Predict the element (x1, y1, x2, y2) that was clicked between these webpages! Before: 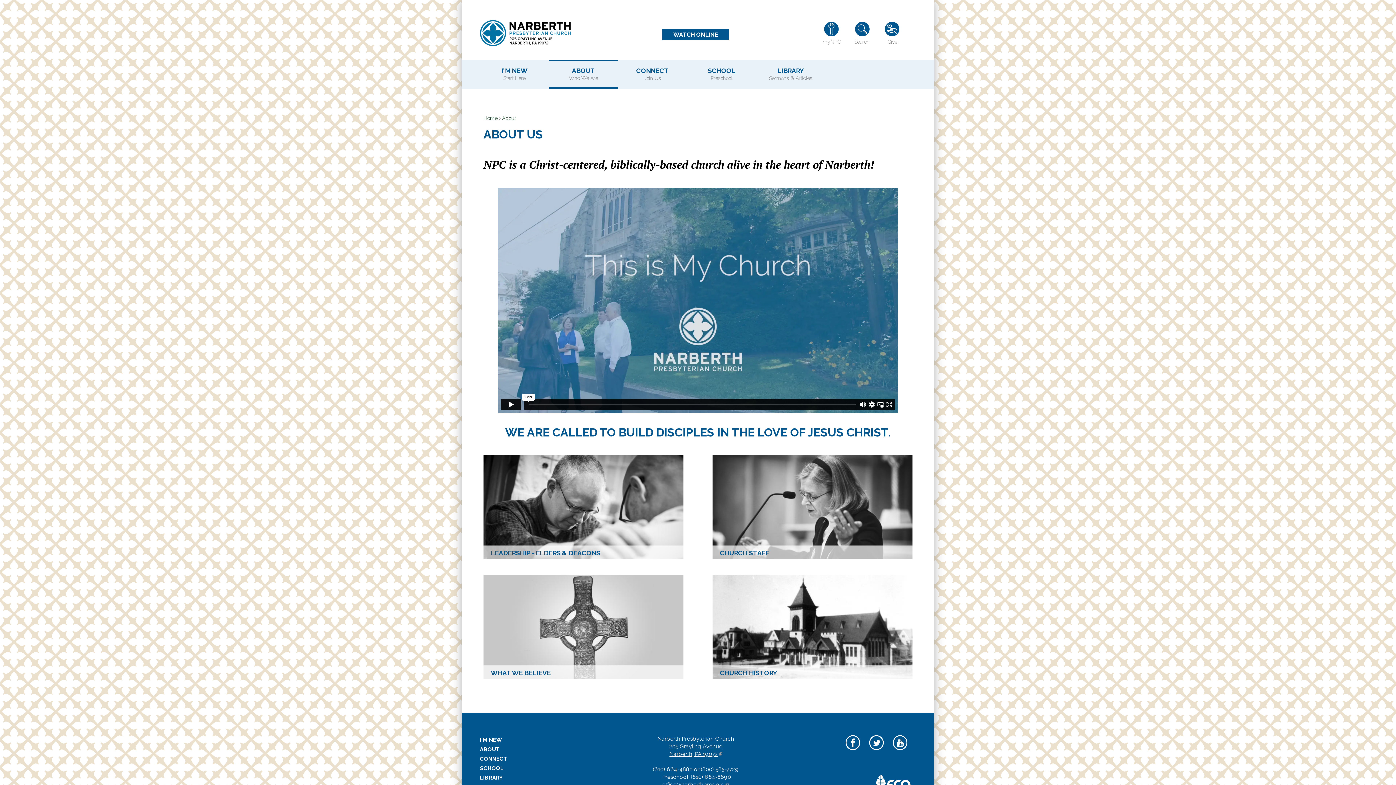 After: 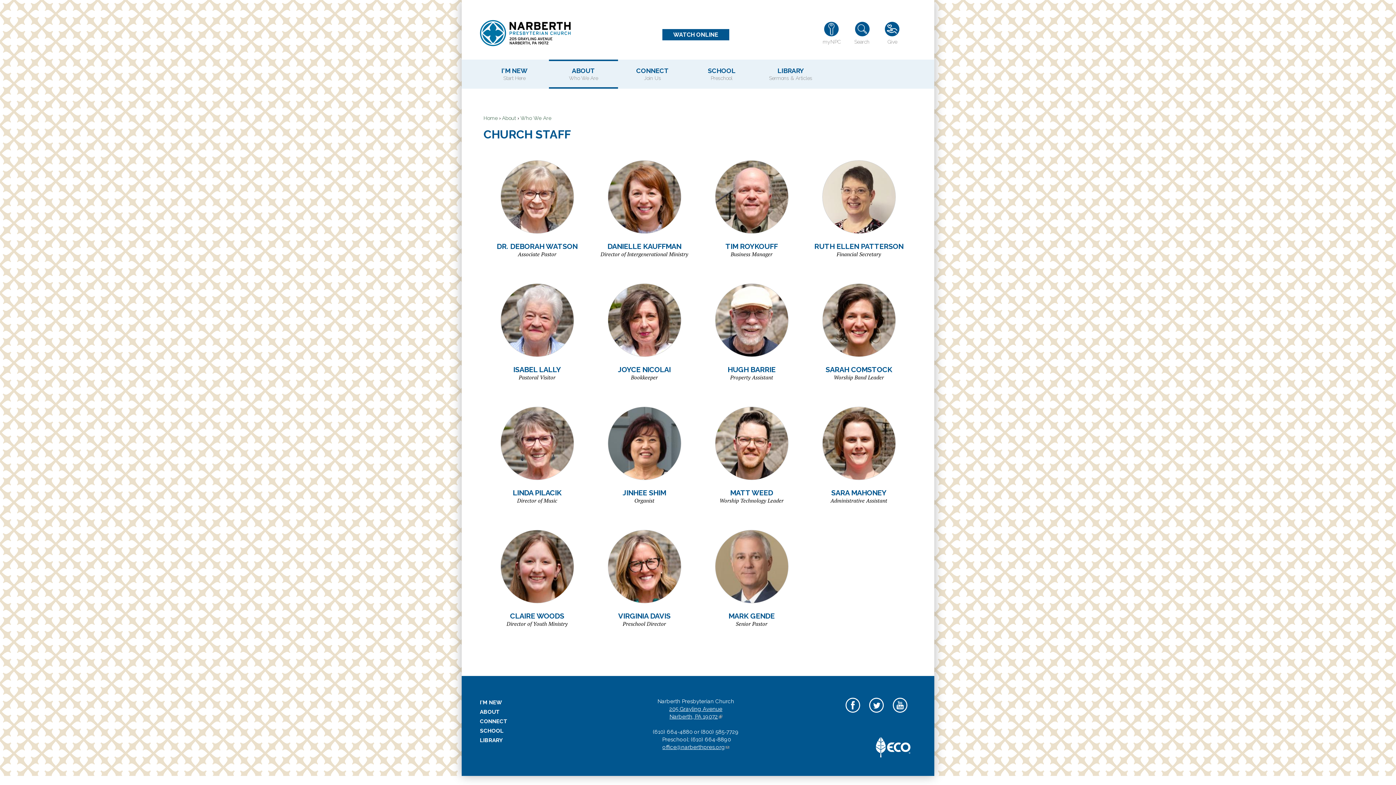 Action: bbox: (720, 549, 769, 556) label: CHURCH STAFF